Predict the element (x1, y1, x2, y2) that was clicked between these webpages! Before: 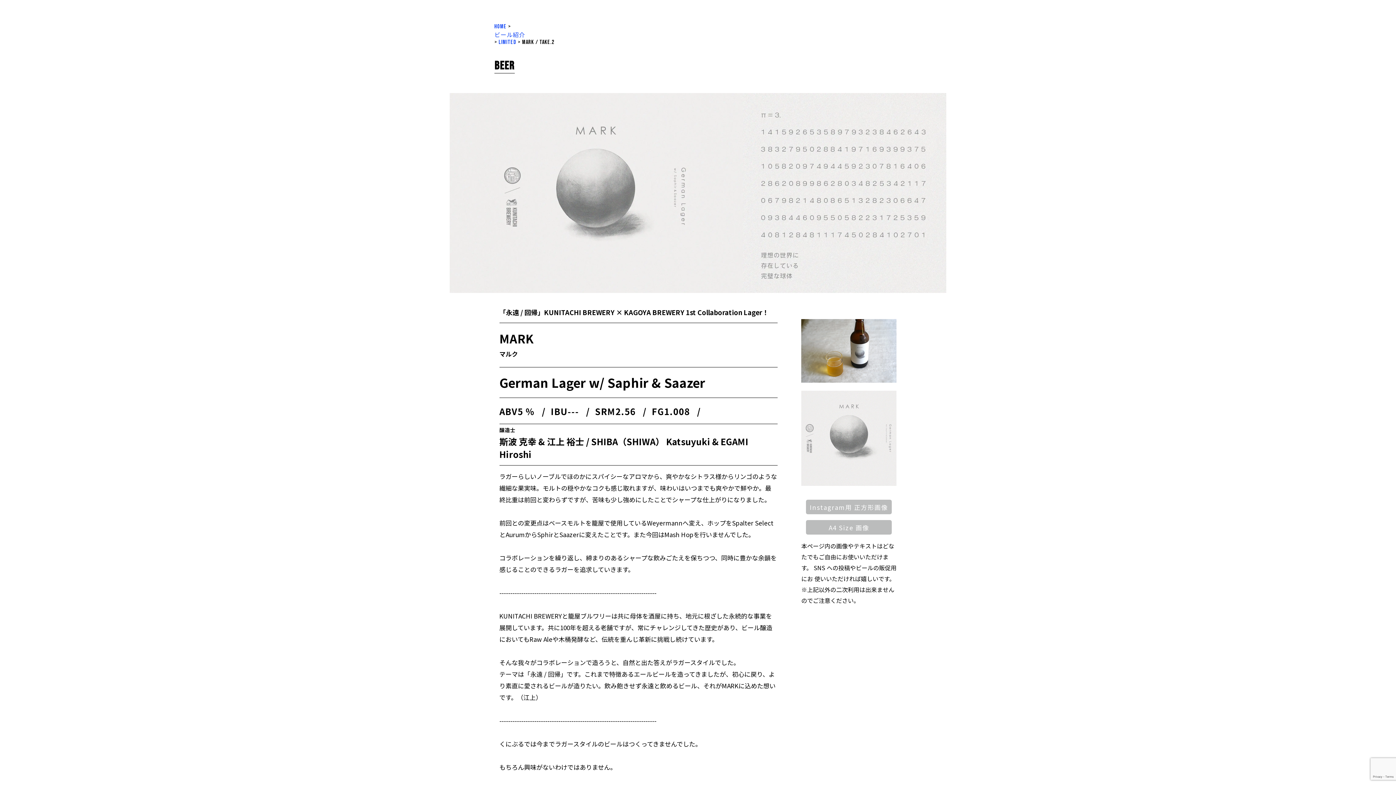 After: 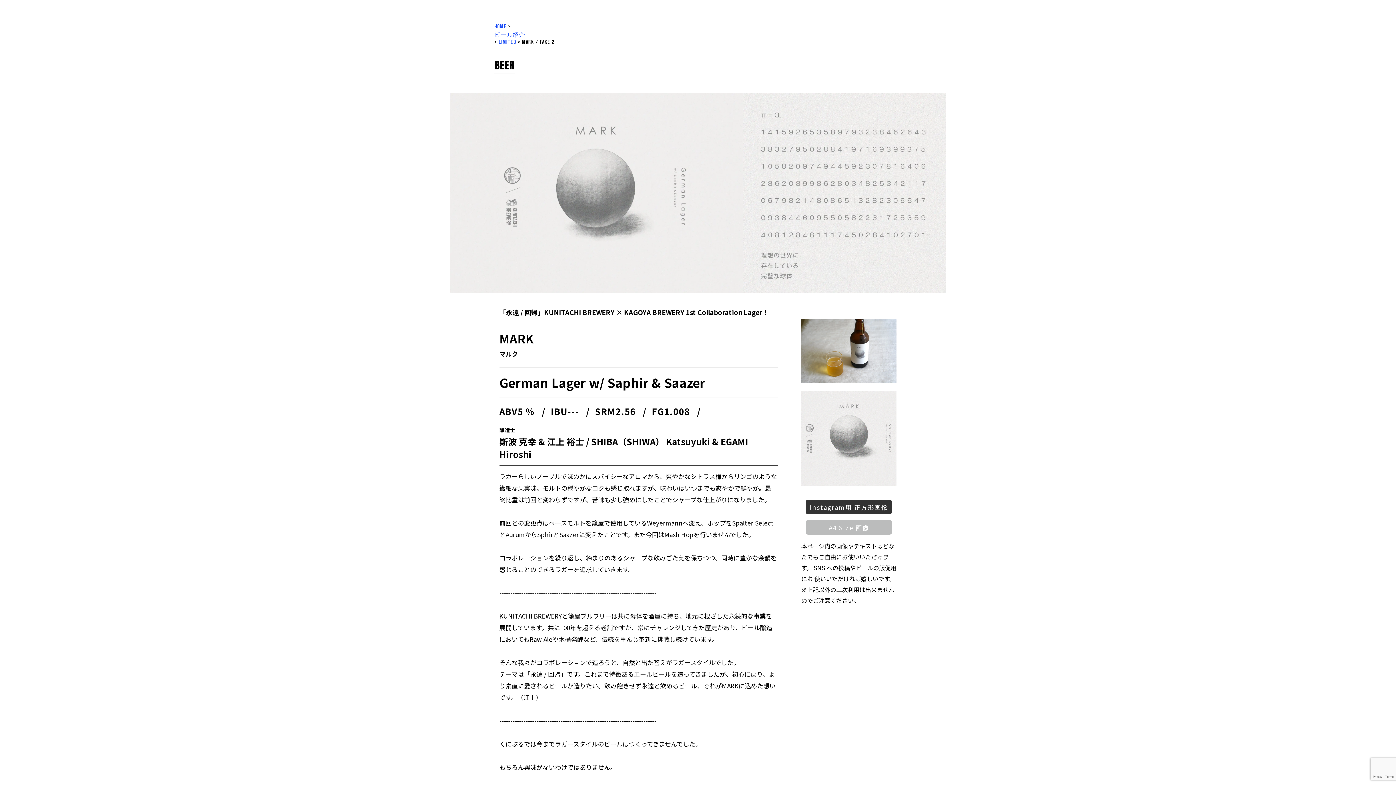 Action: label: Instagram用 正方形画像 bbox: (806, 500, 892, 514)